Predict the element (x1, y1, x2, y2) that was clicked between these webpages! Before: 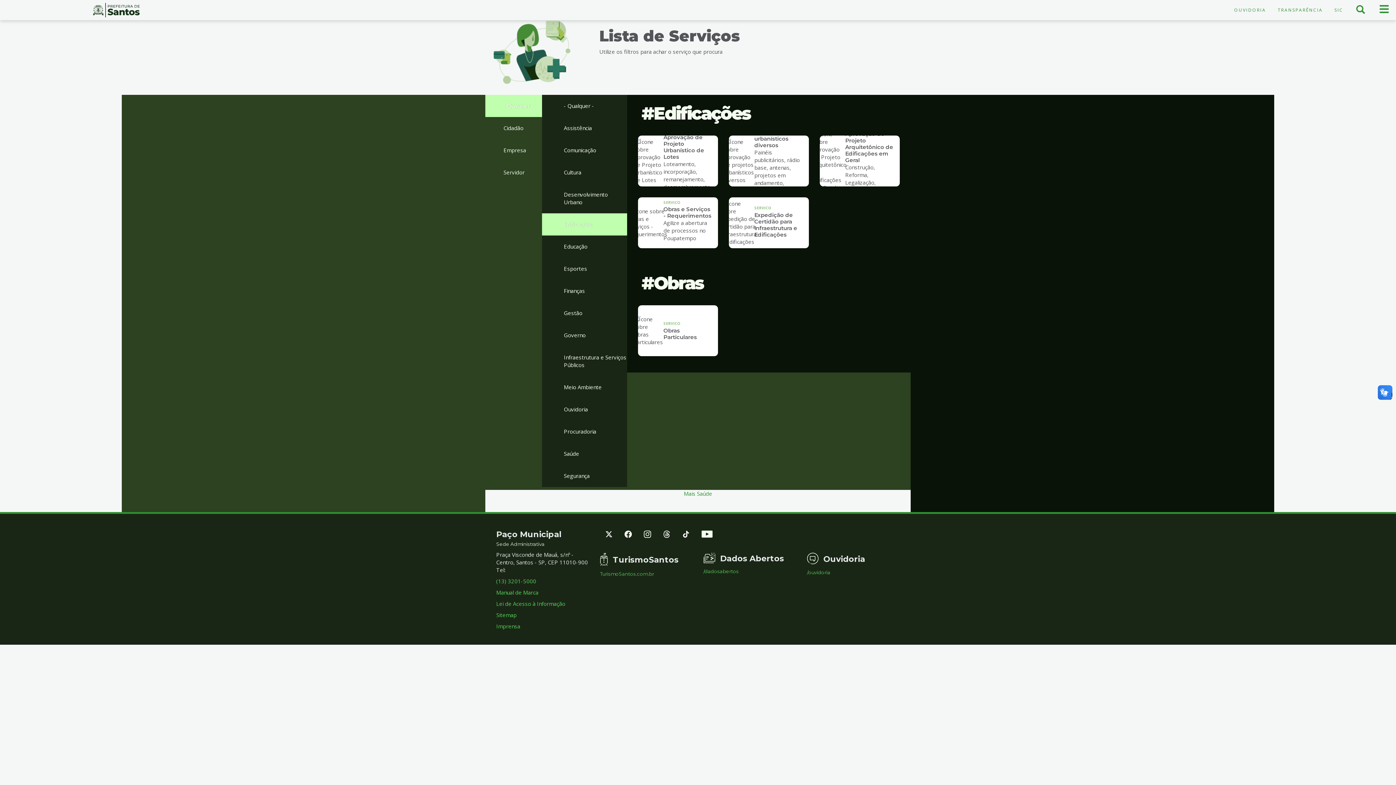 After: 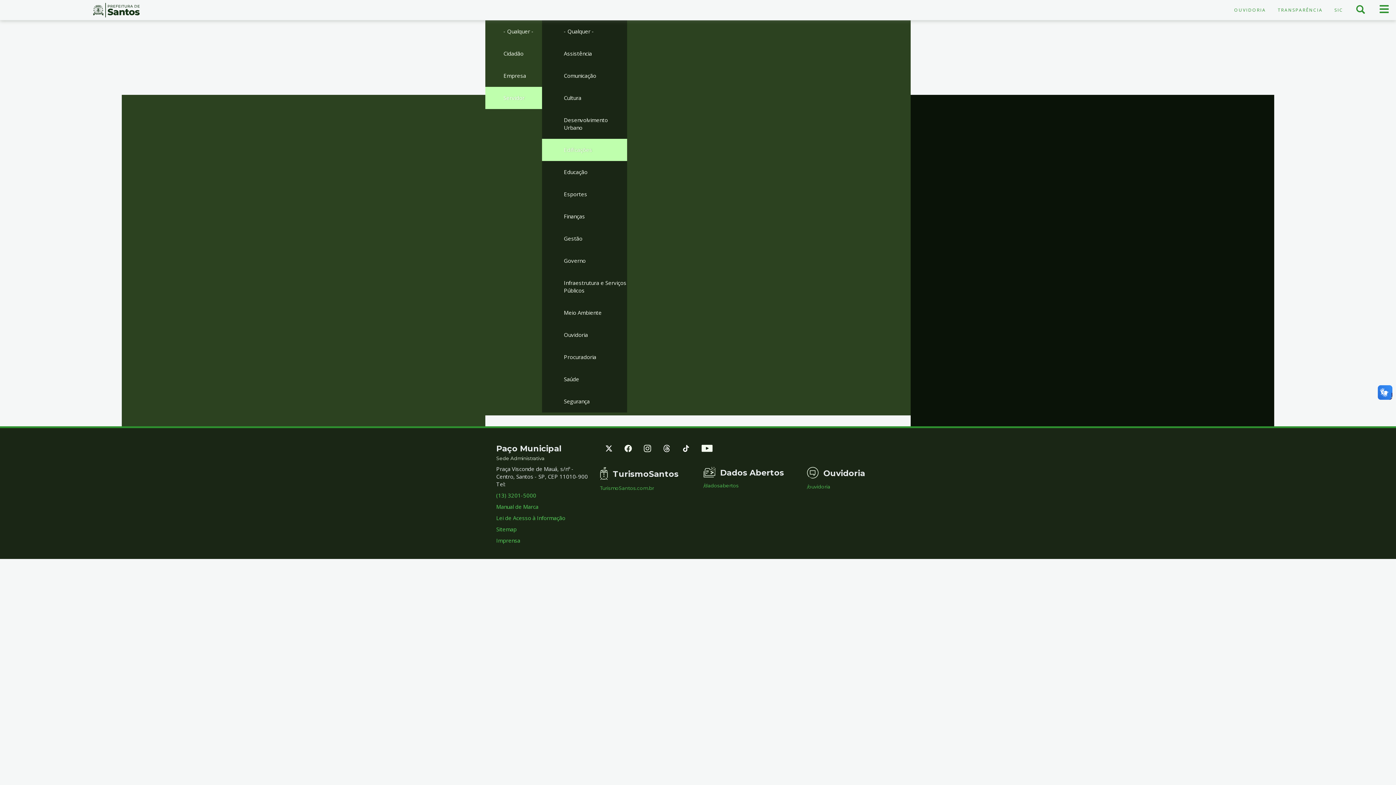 Action: bbox: (485, 161, 542, 183) label: Servidor